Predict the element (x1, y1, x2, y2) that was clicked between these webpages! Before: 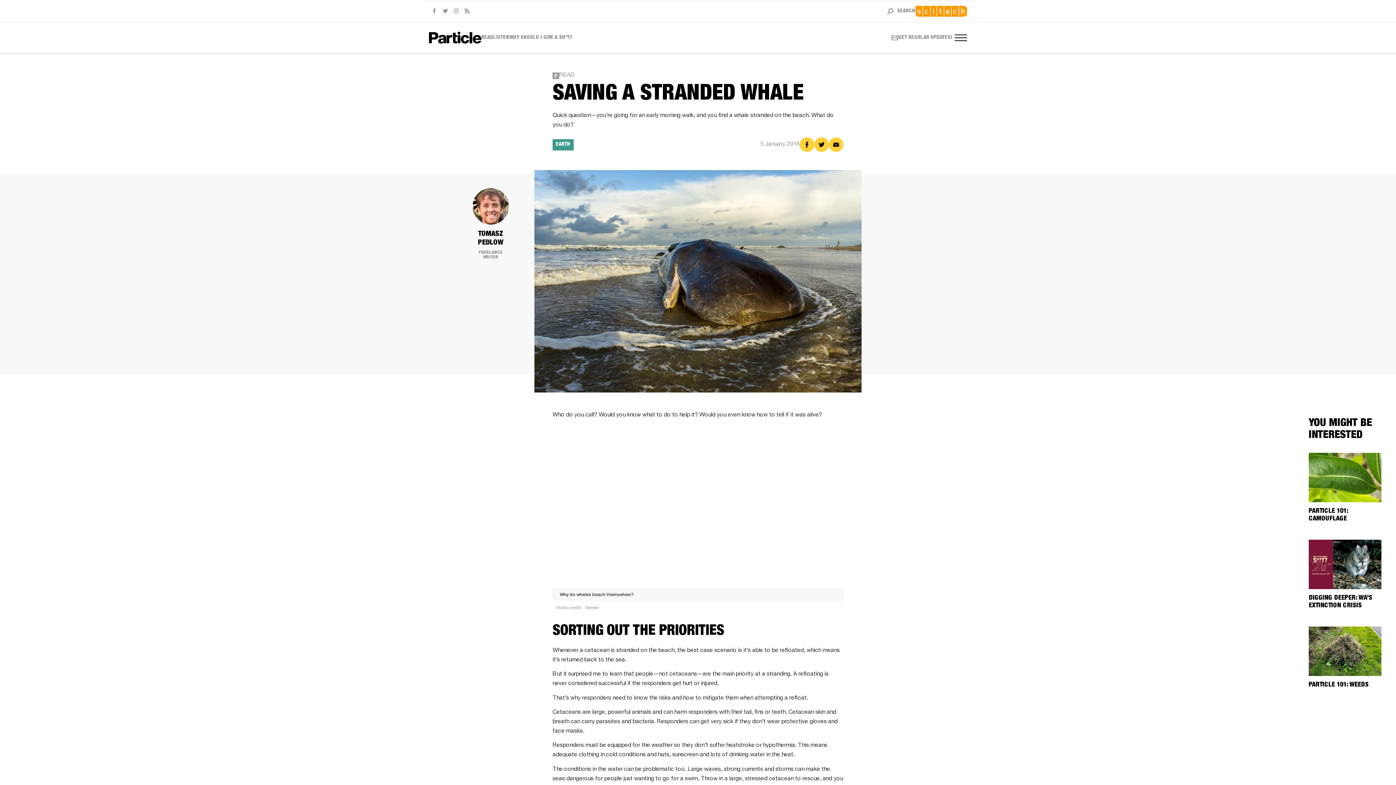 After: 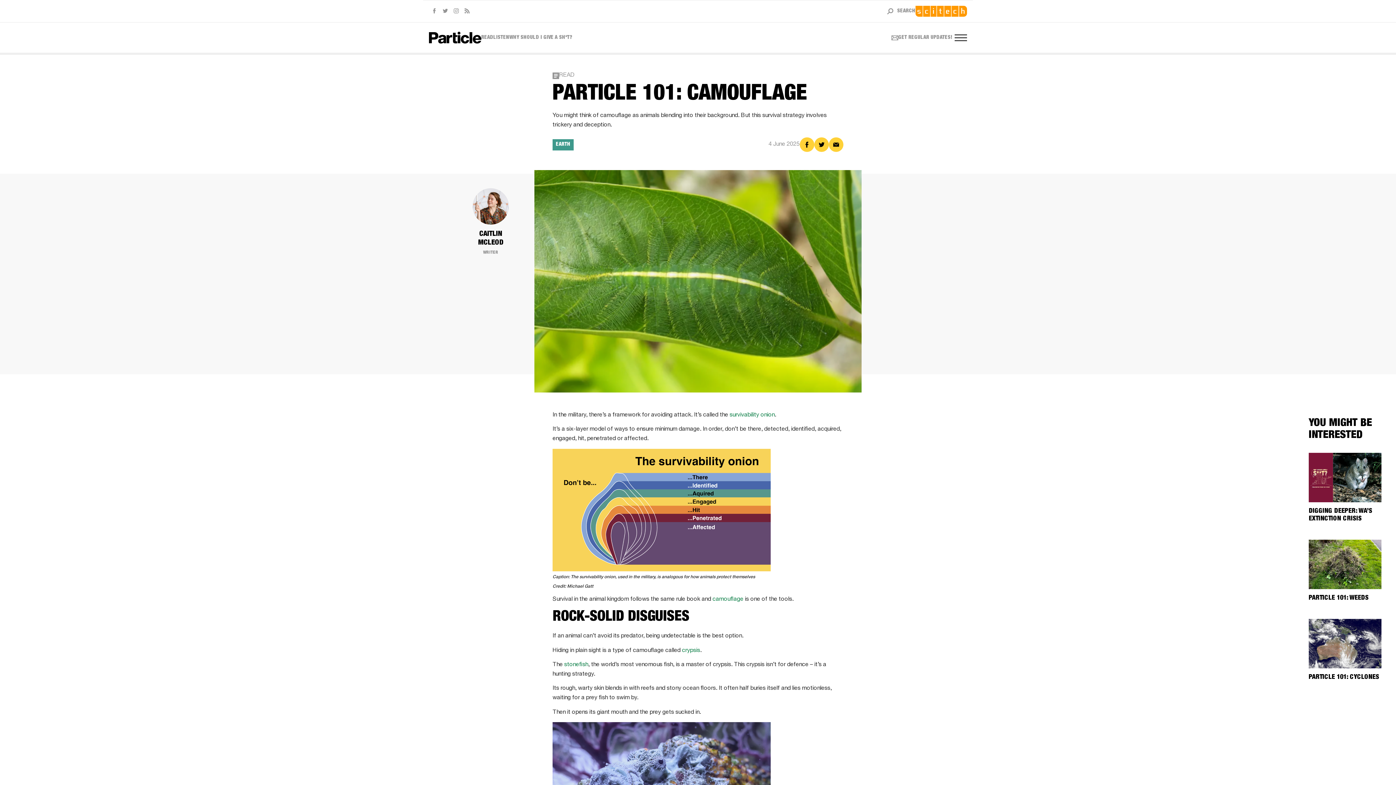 Action: bbox: (1309, 453, 1381, 502)